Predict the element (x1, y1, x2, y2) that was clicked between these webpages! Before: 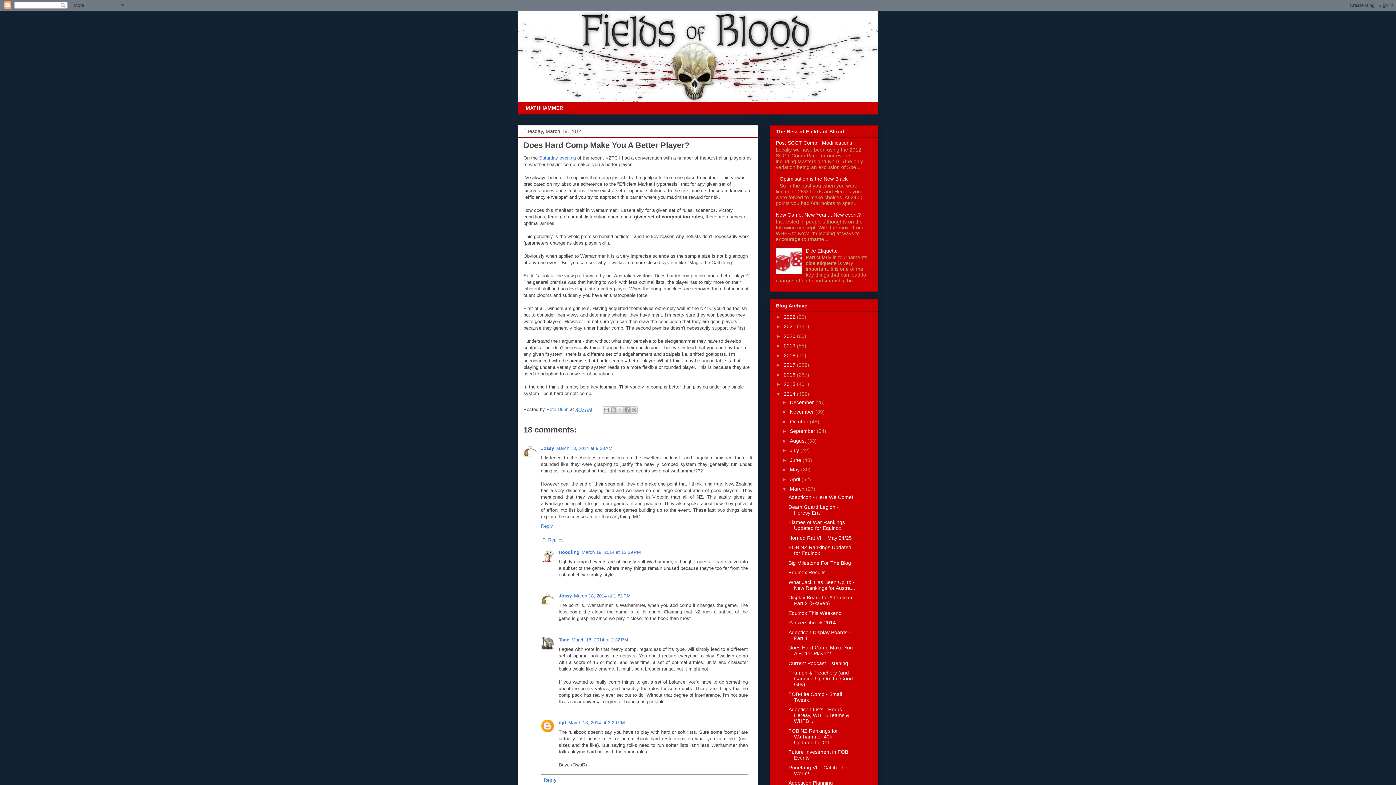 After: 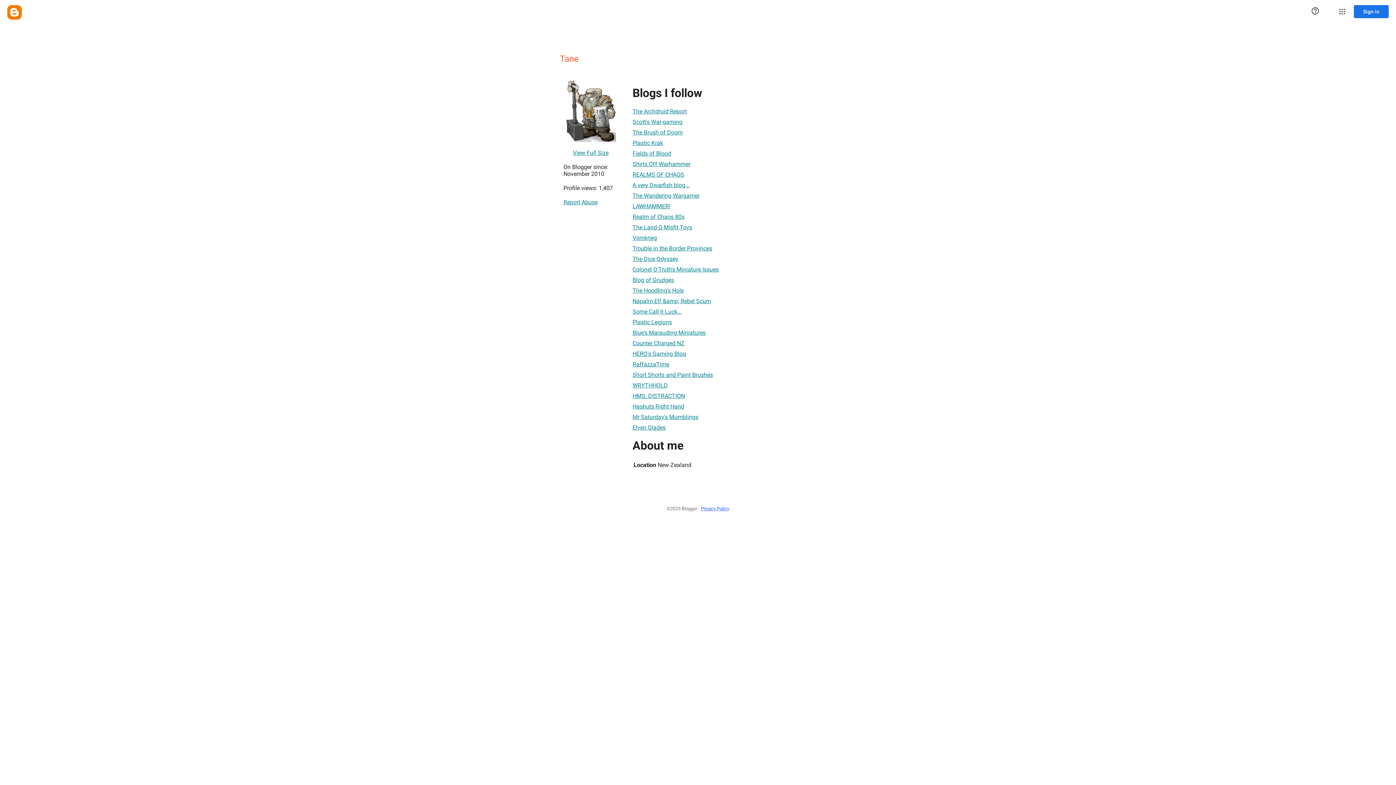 Action: bbox: (558, 637, 569, 642) label: Tane